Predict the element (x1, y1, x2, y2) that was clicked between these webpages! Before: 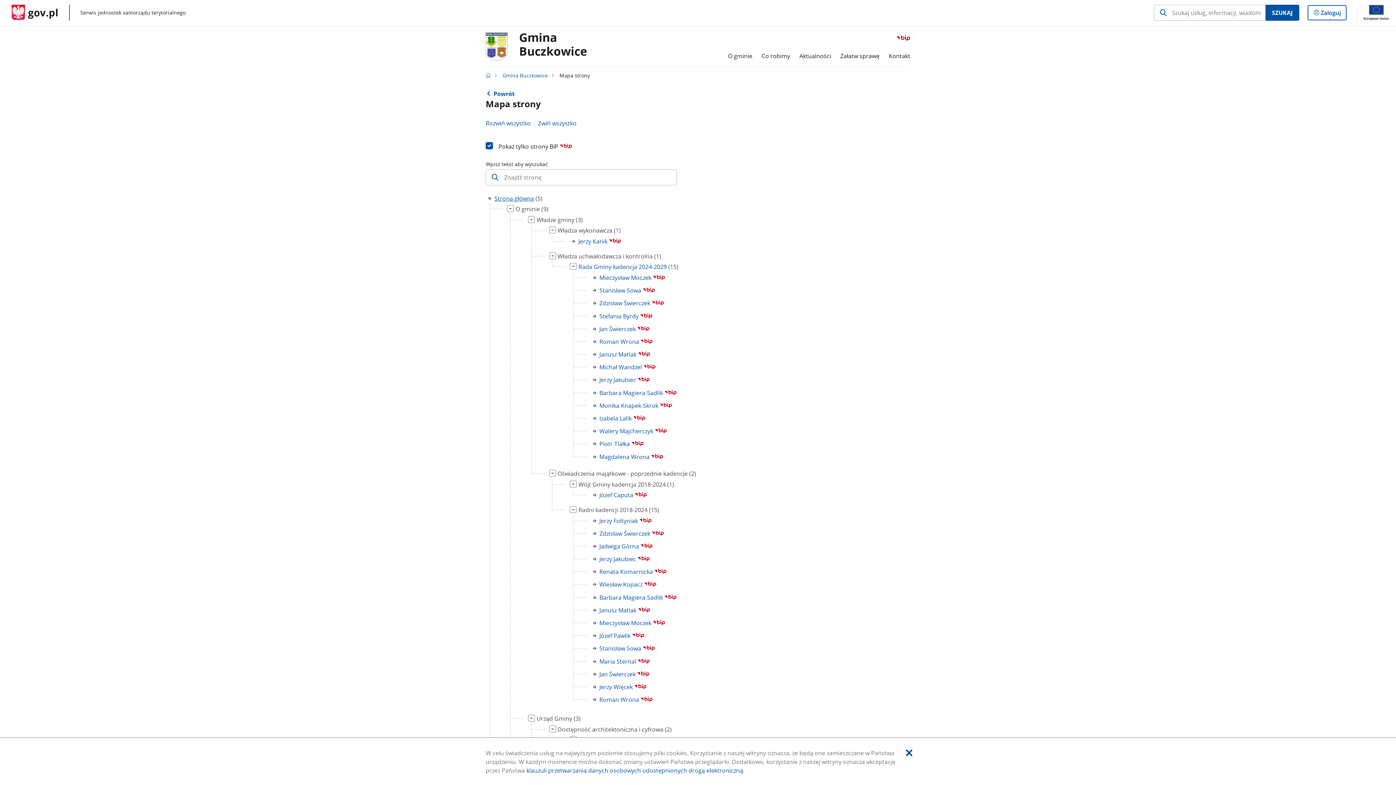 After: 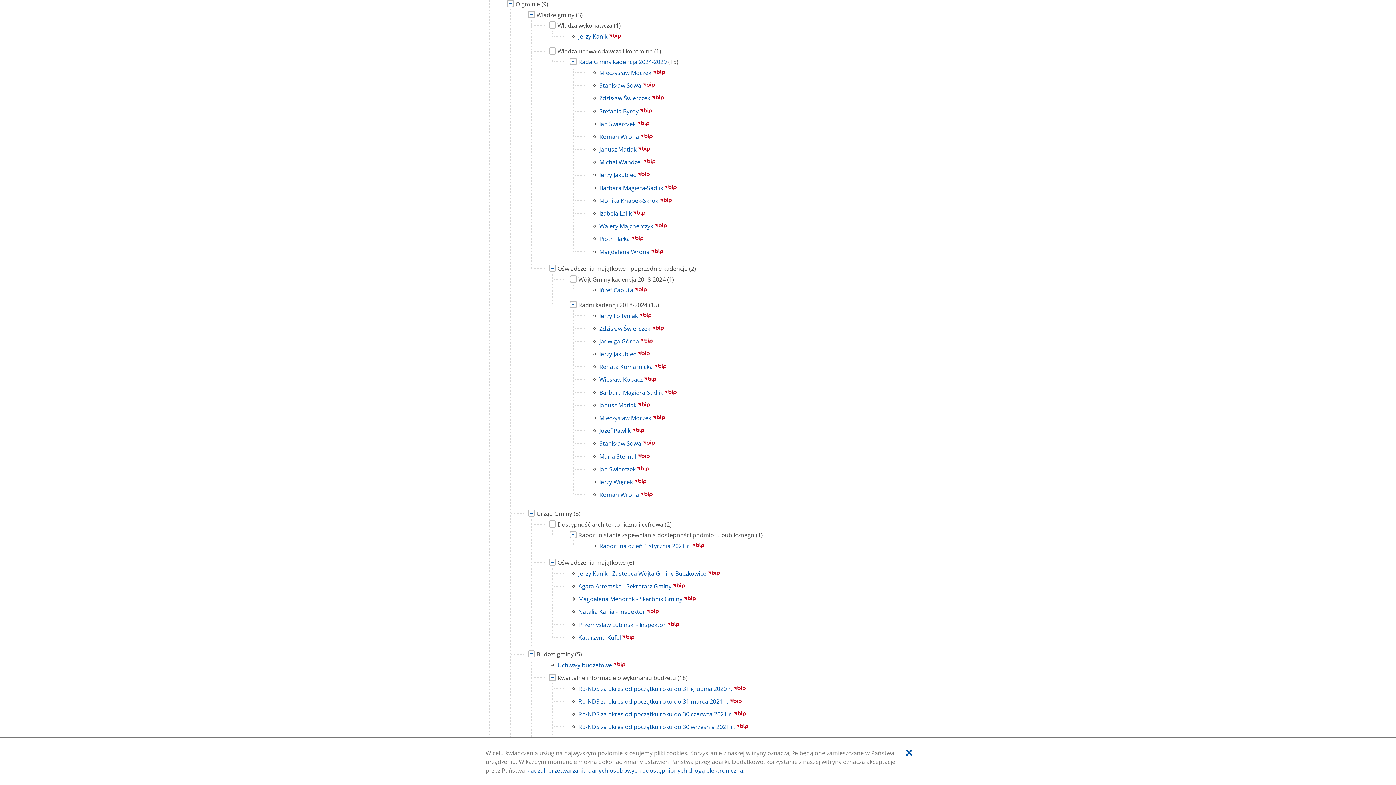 Action: label: Link do strony
O gminie 
liczba podstron
(9) bbox: (515, 205, 548, 213)